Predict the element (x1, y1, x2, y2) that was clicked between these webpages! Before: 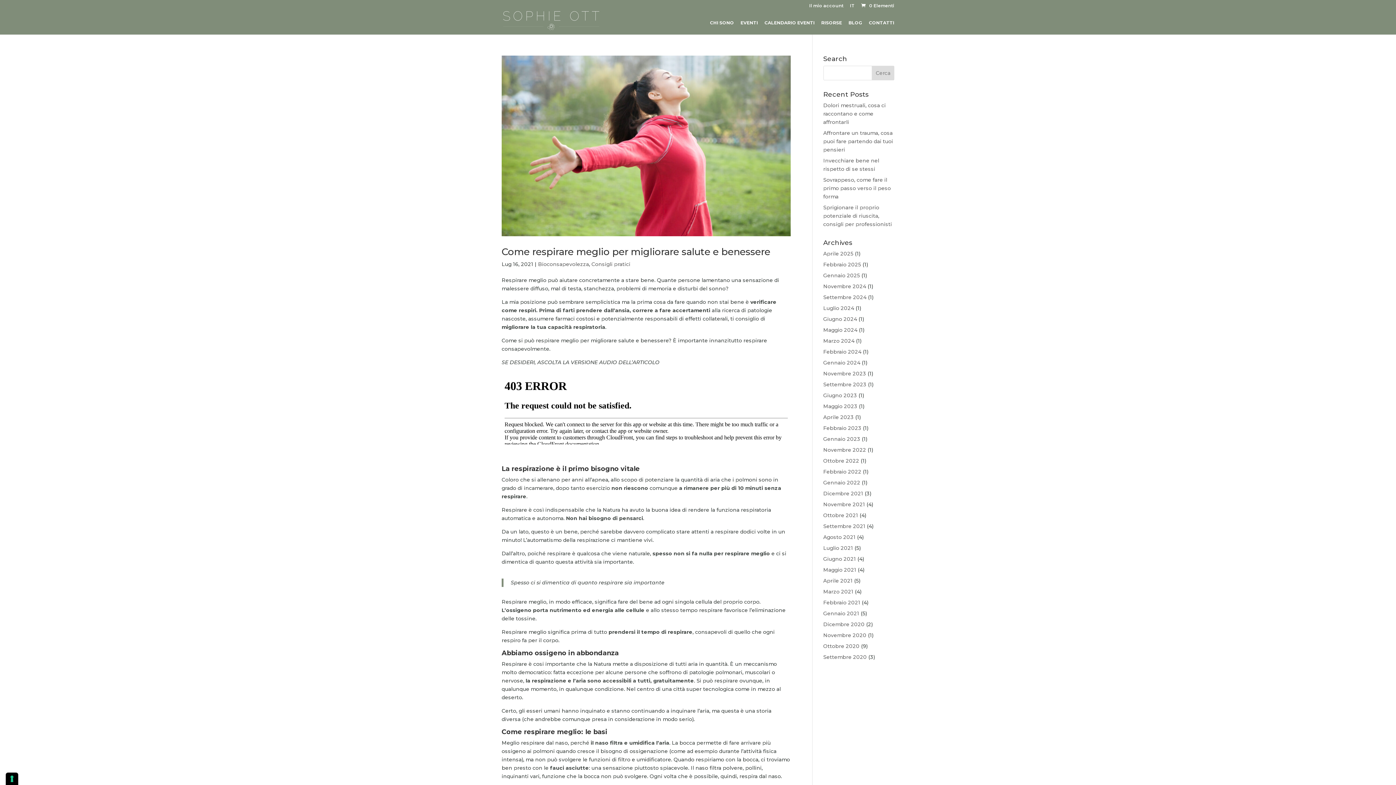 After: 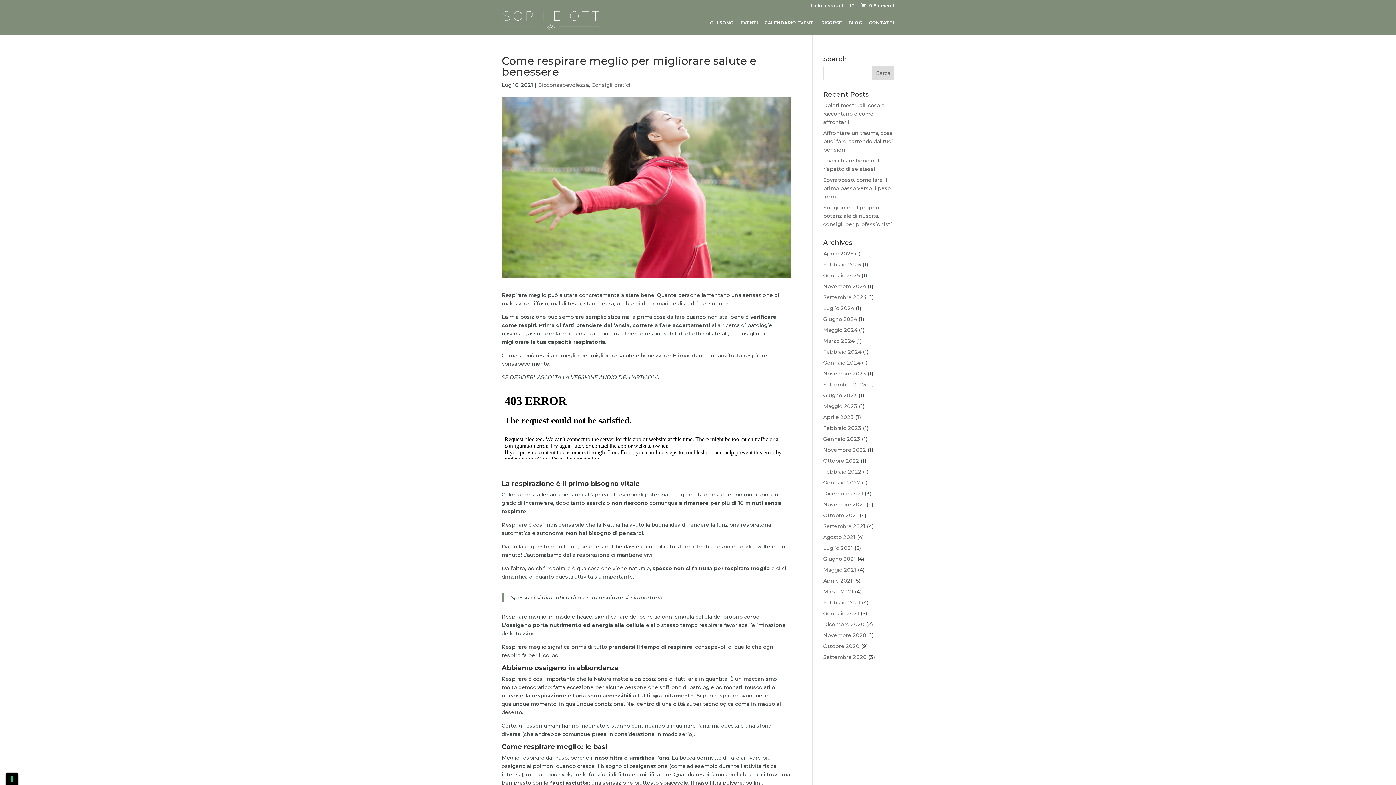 Action: bbox: (501, 246, 770, 257) label: Come respirare meglio per migliorare salute e benessere